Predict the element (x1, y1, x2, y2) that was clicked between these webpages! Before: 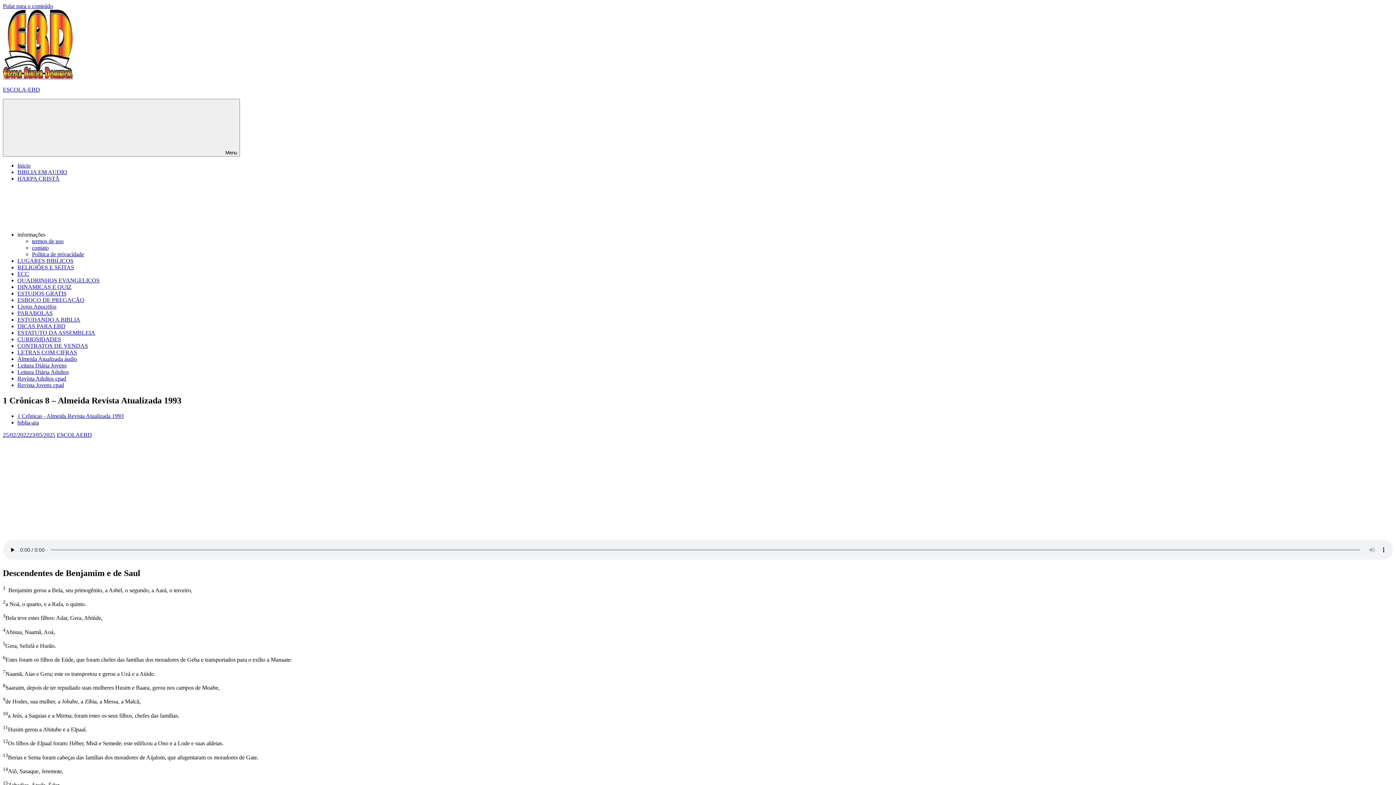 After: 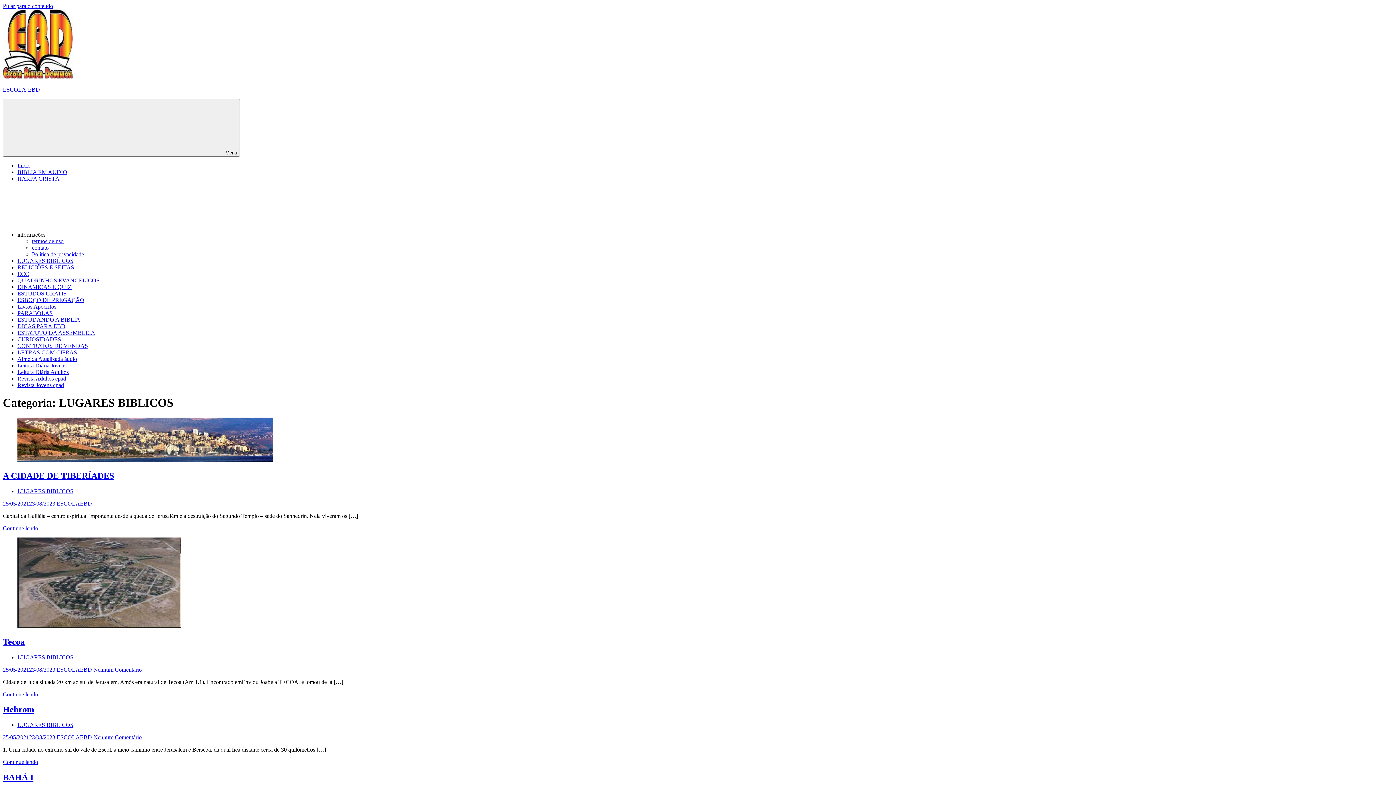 Action: label: LUGARES BIBLICOS bbox: (17, 257, 73, 264)